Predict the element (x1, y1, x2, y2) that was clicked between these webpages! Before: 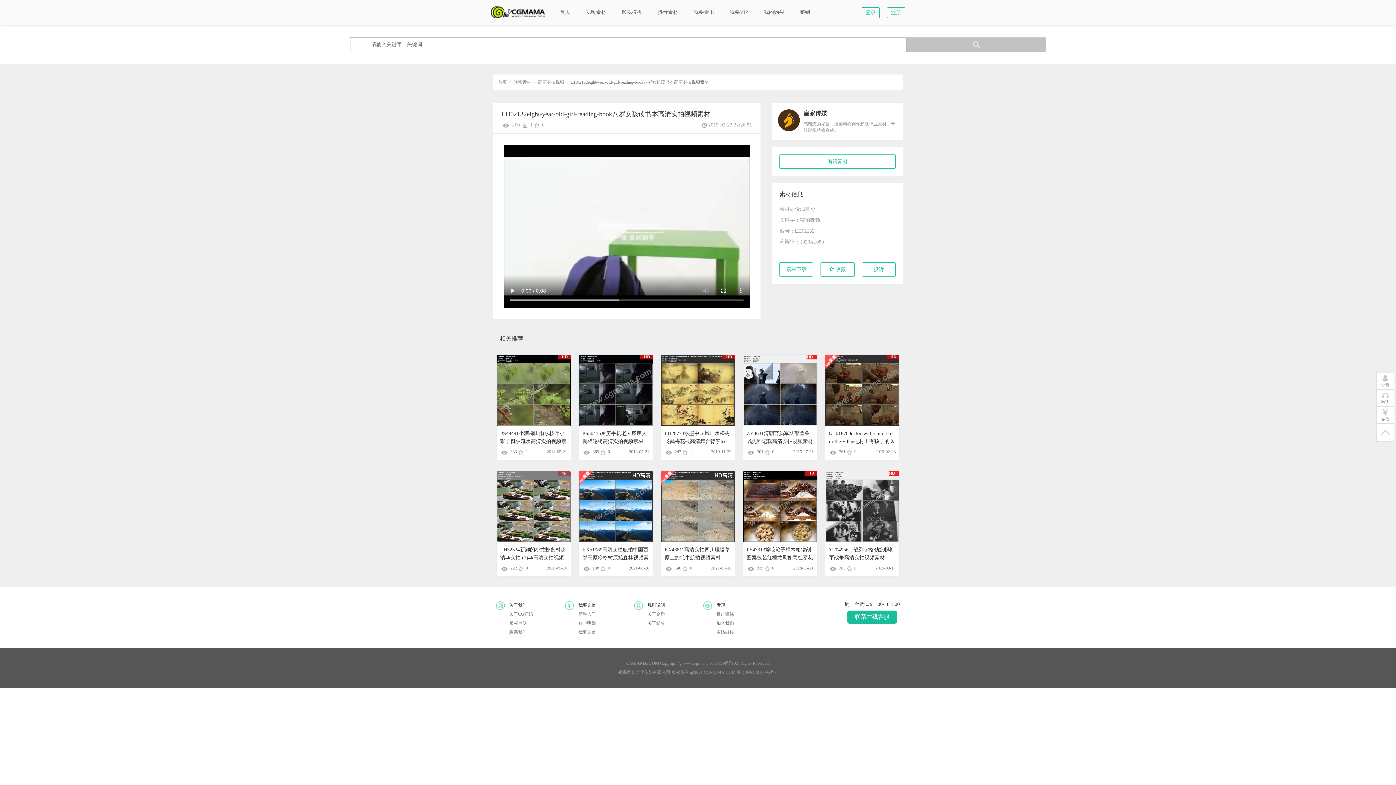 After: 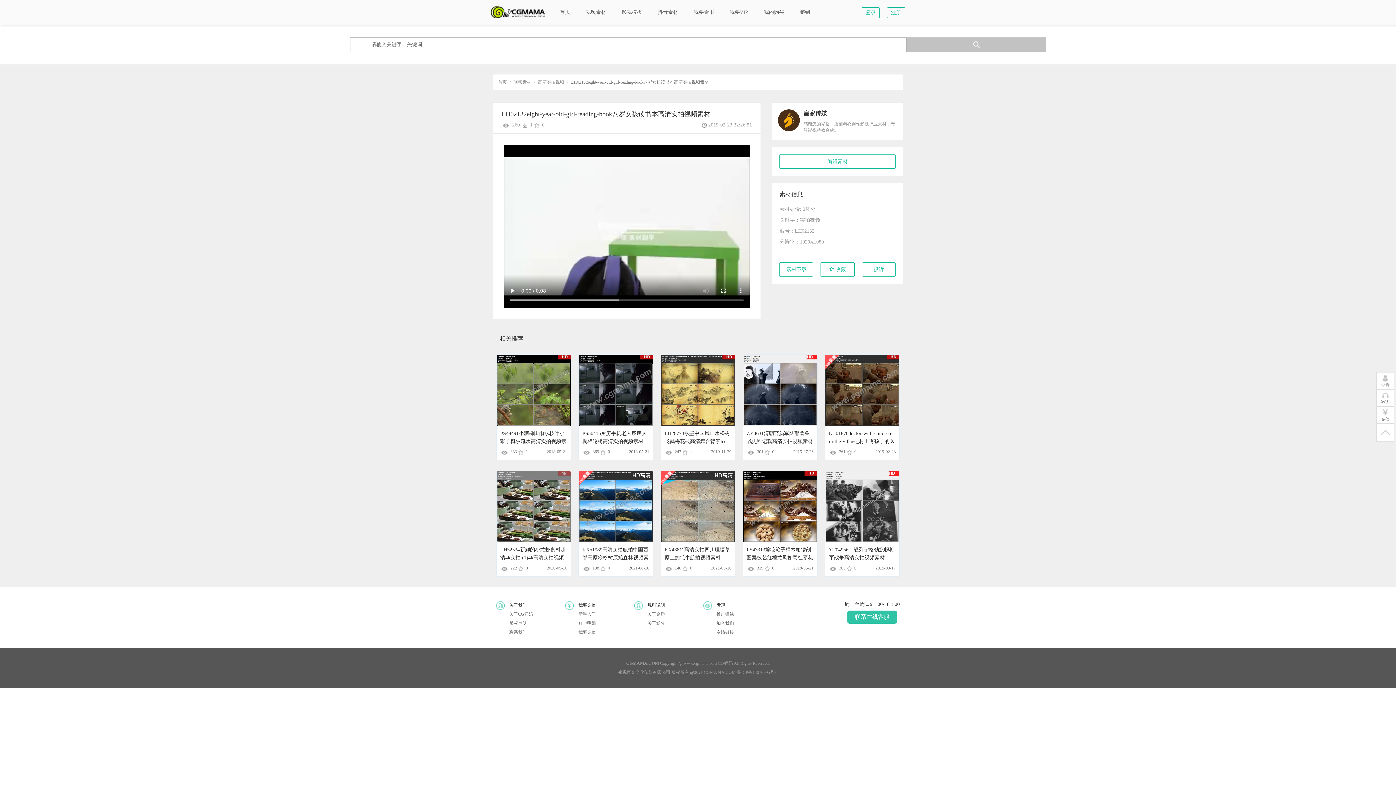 Action: bbox: (847, 610, 897, 623) label: 联系在线客服